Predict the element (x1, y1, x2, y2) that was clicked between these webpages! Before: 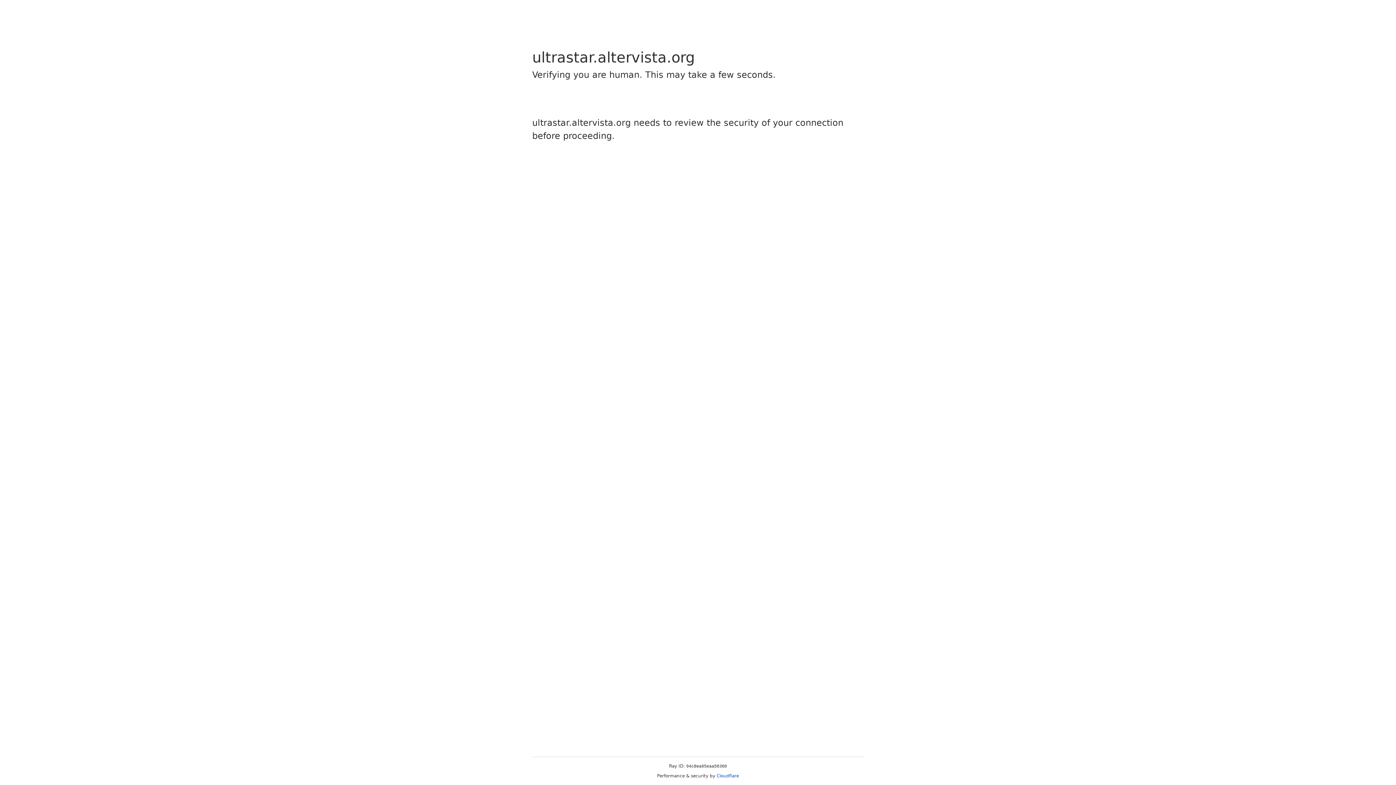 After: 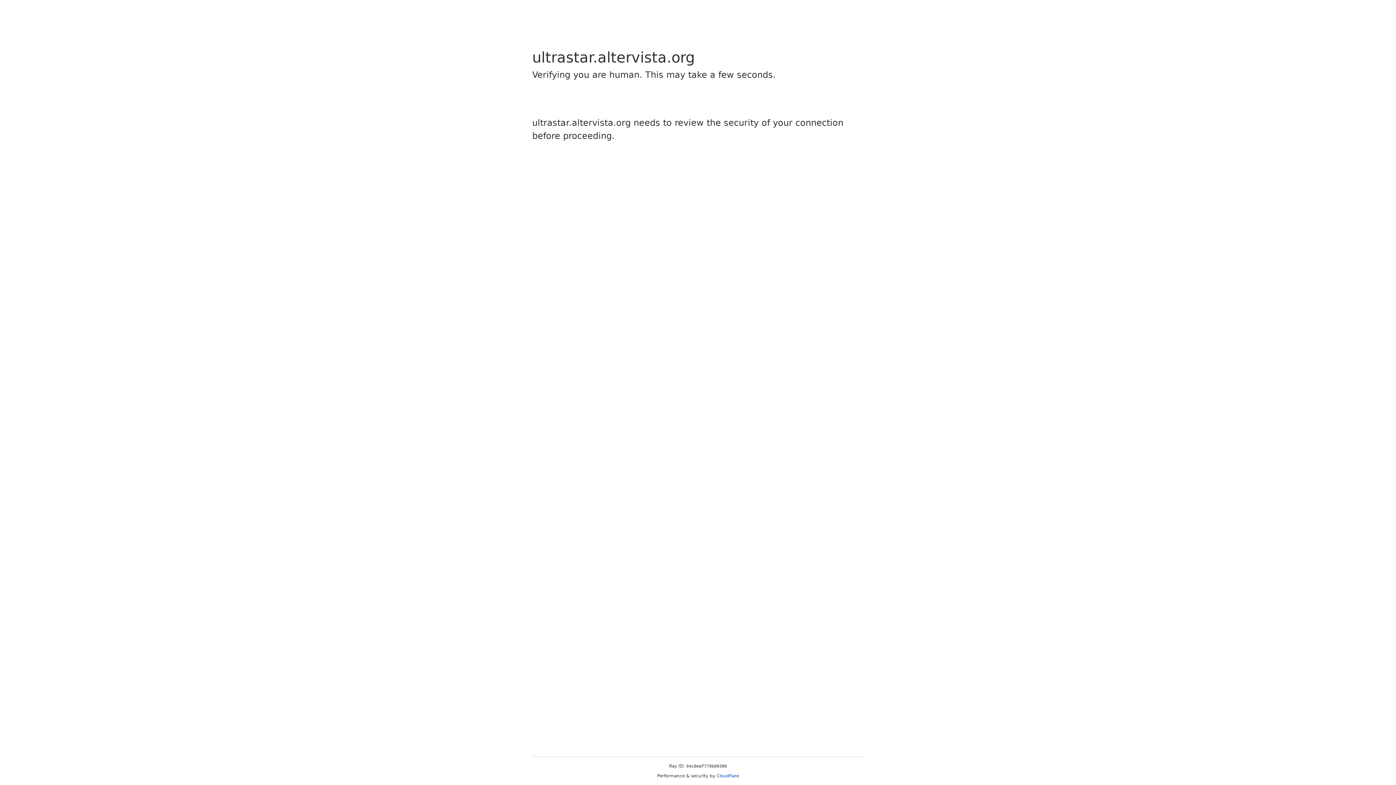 Action: label: Cloudflare bbox: (716, 773, 739, 778)